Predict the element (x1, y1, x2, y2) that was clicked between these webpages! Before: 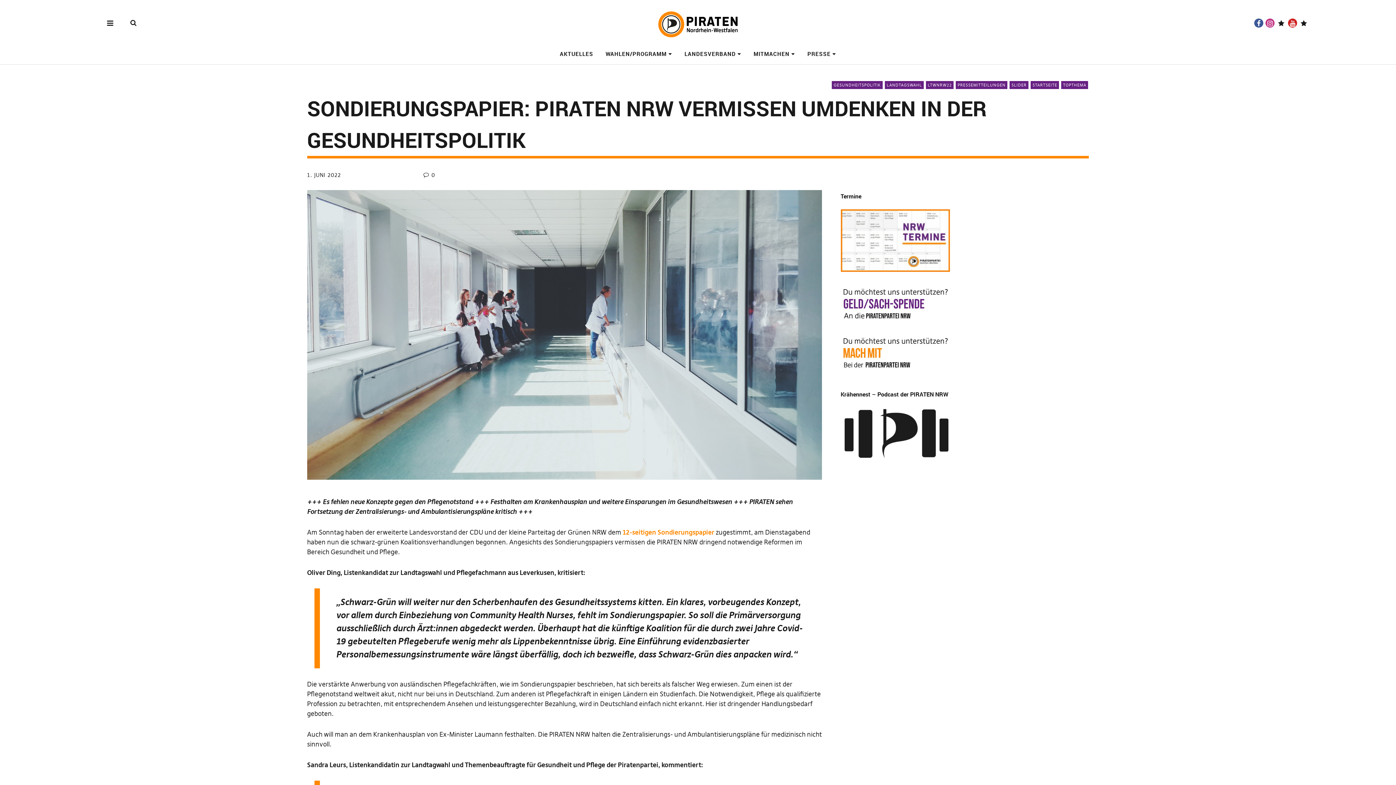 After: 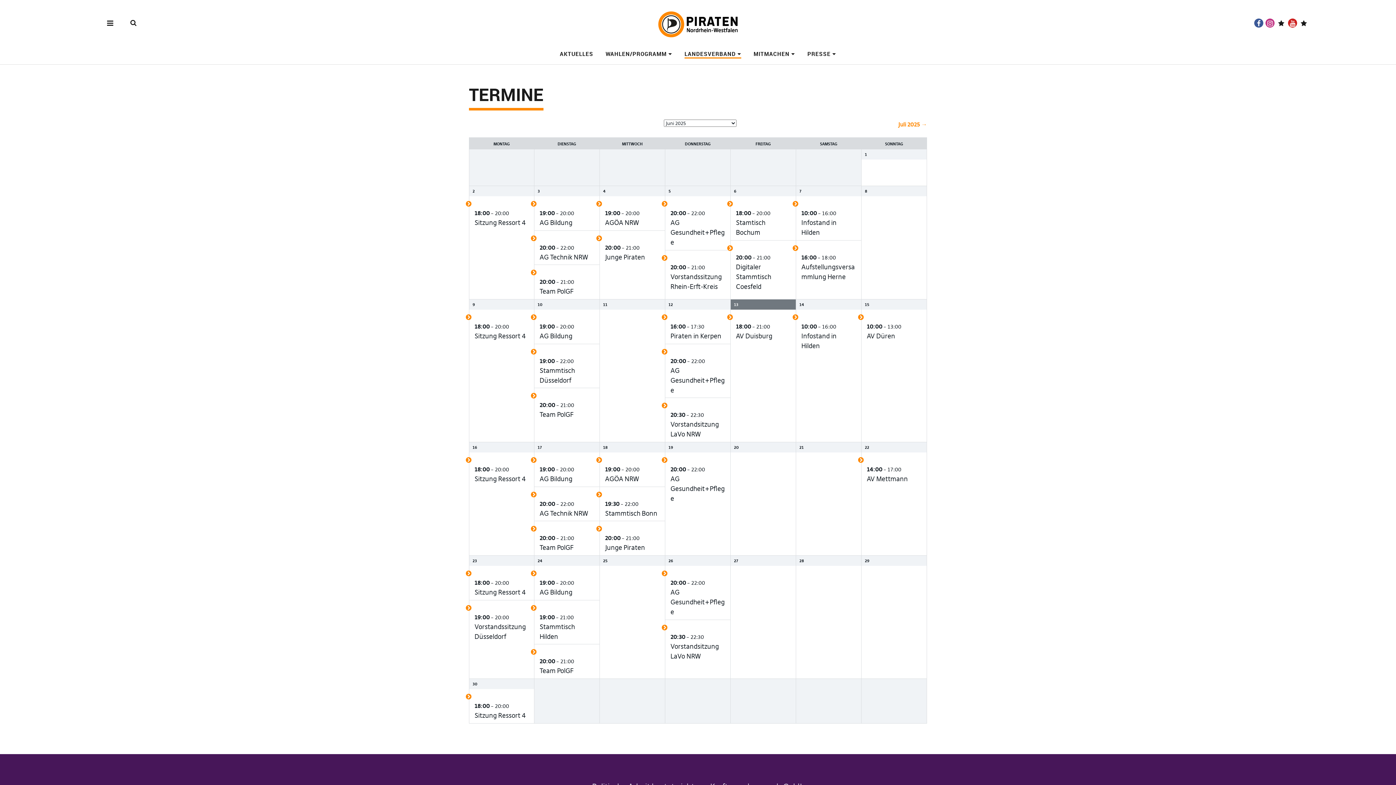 Action: bbox: (840, 266, 950, 273)